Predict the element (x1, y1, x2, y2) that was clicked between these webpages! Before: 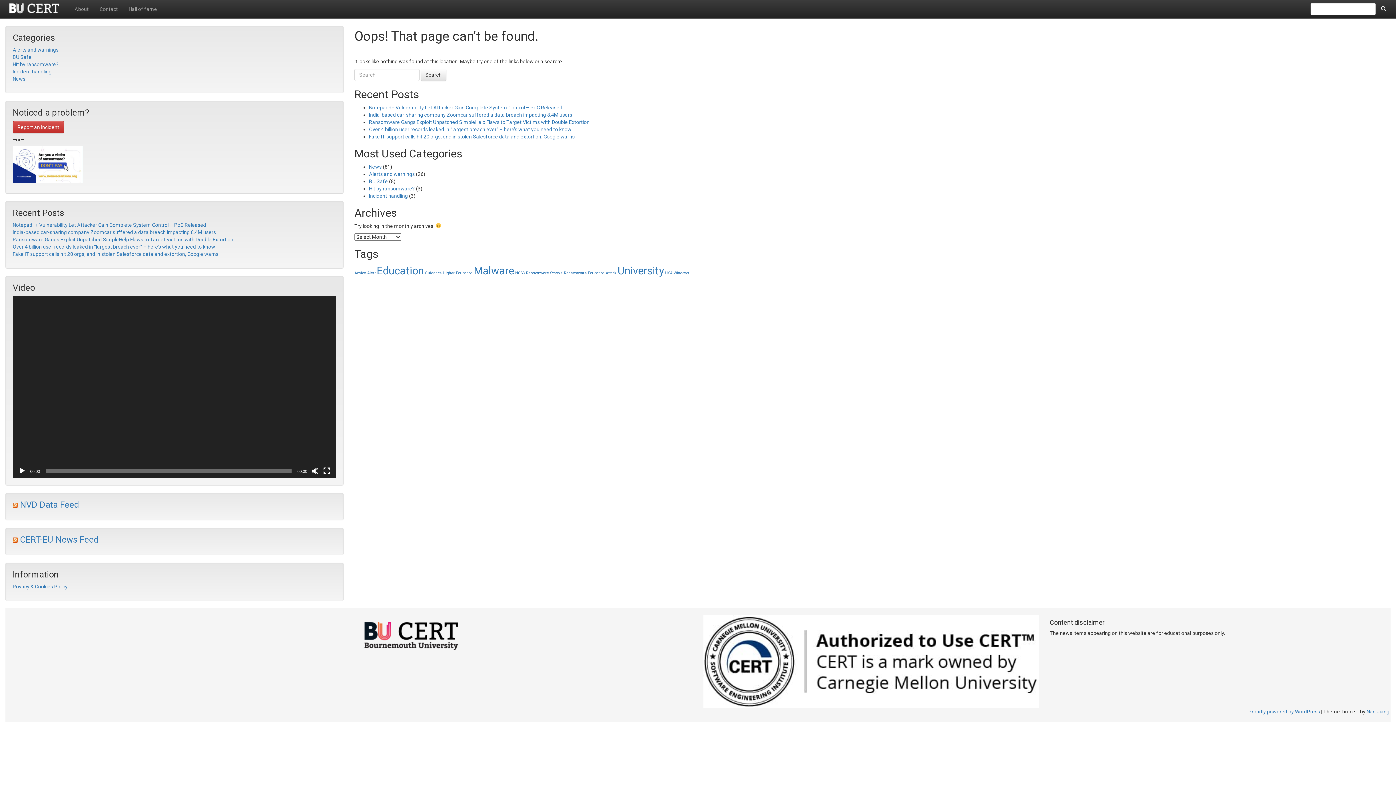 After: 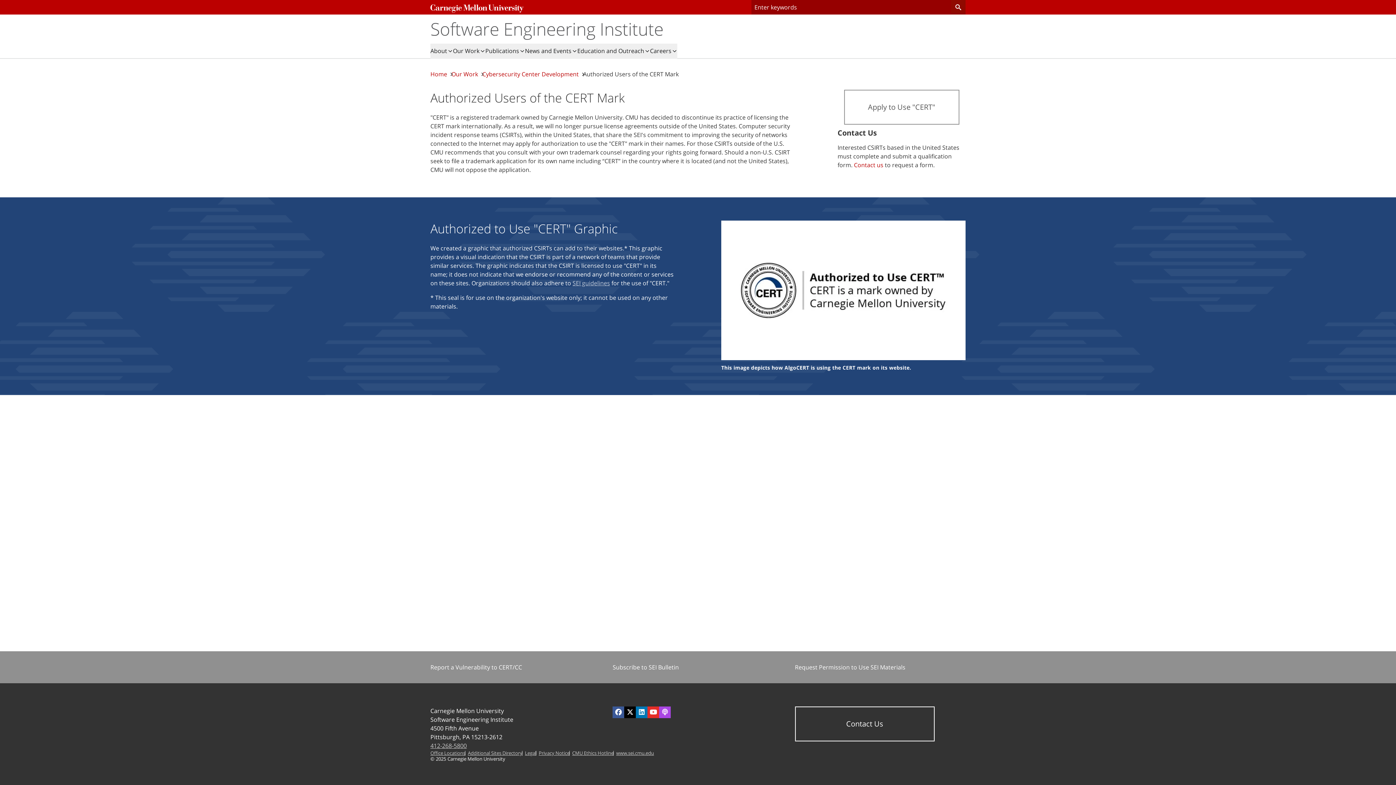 Action: bbox: (703, 658, 1039, 664)